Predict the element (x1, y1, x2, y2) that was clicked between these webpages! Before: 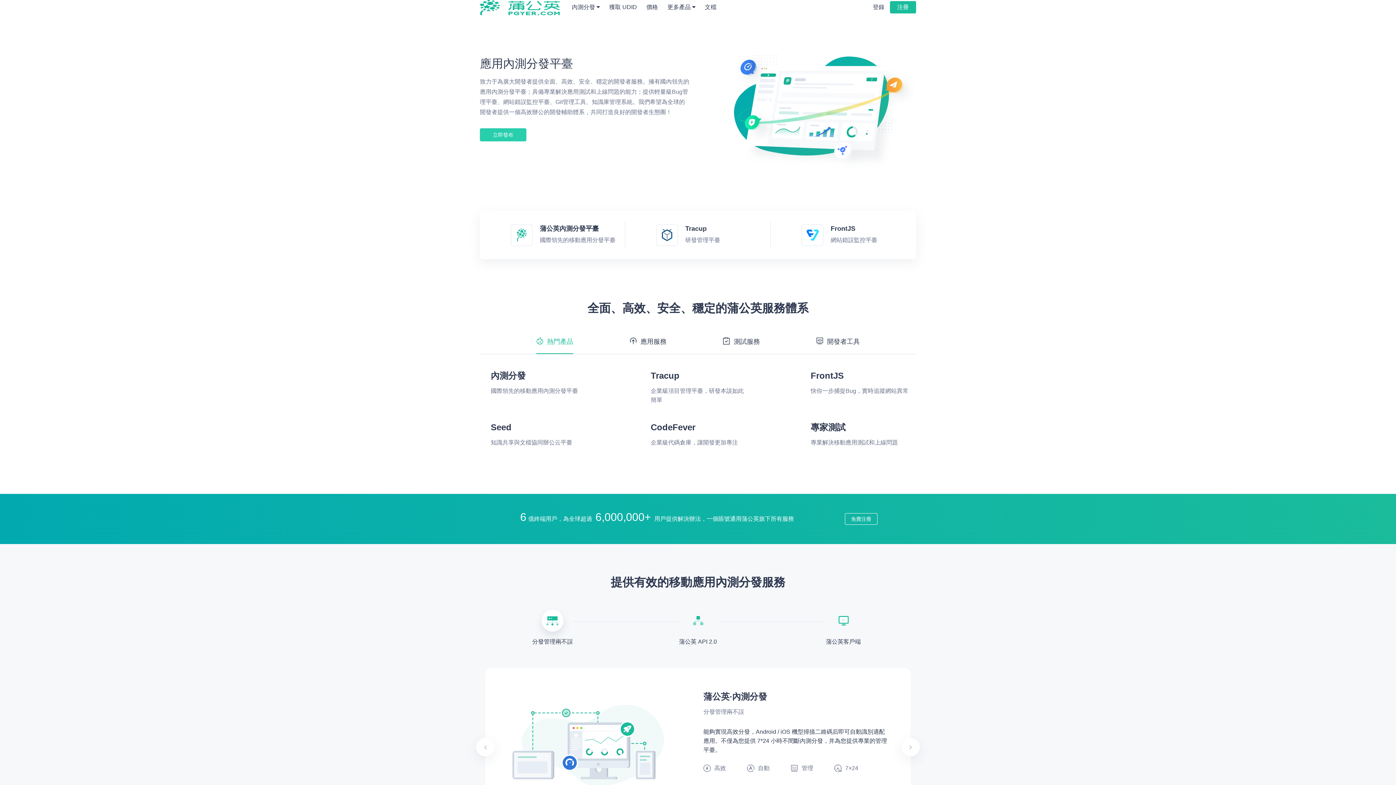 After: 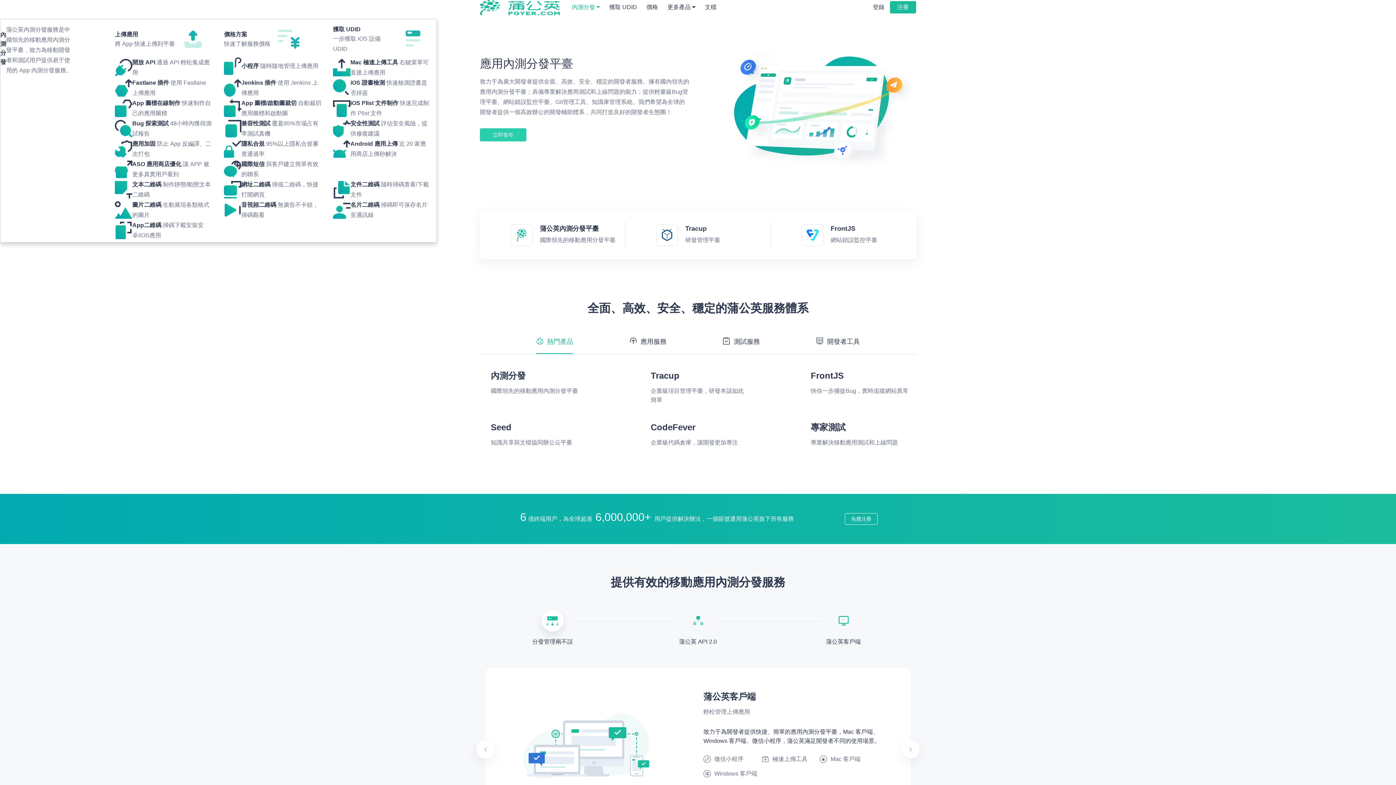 Action: bbox: (567, 0, 604, 18) label: 內測分發 